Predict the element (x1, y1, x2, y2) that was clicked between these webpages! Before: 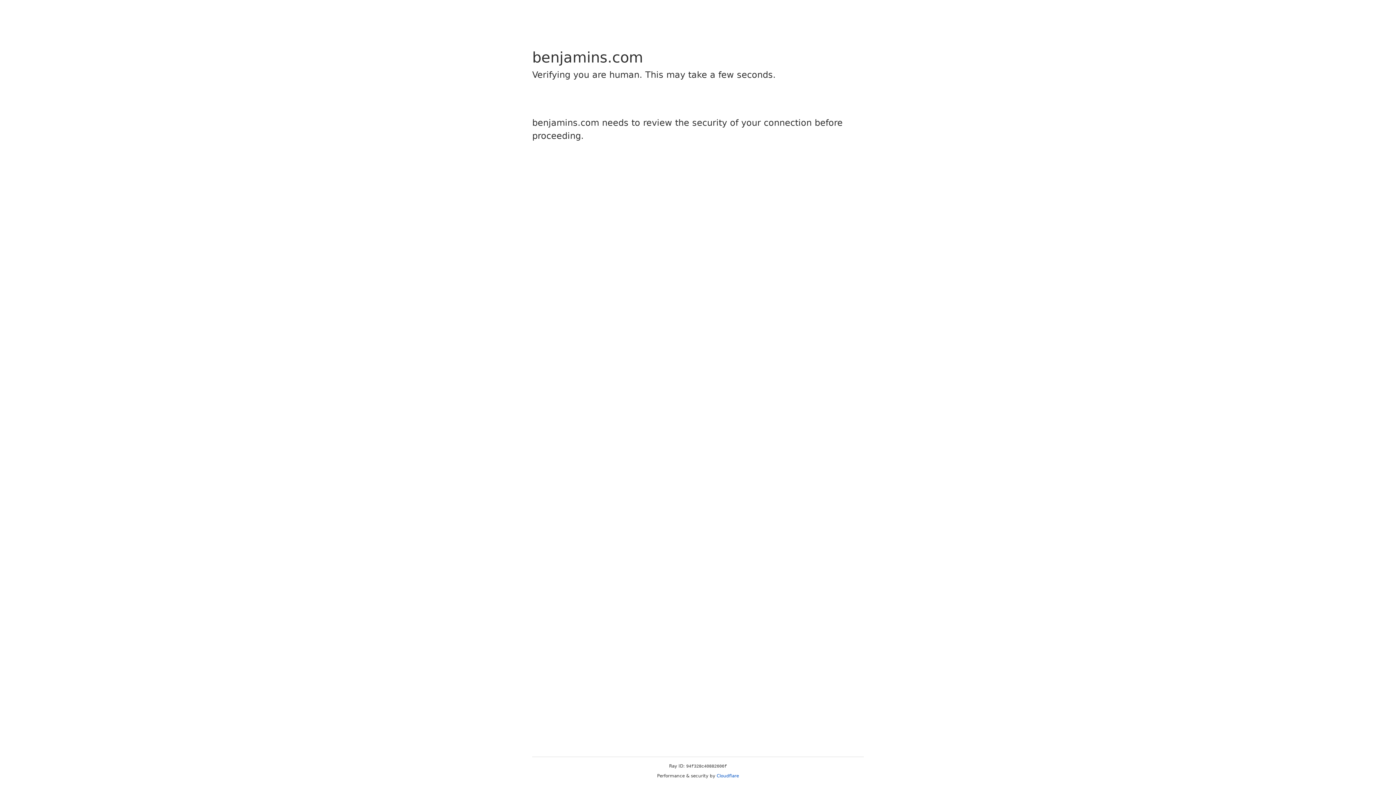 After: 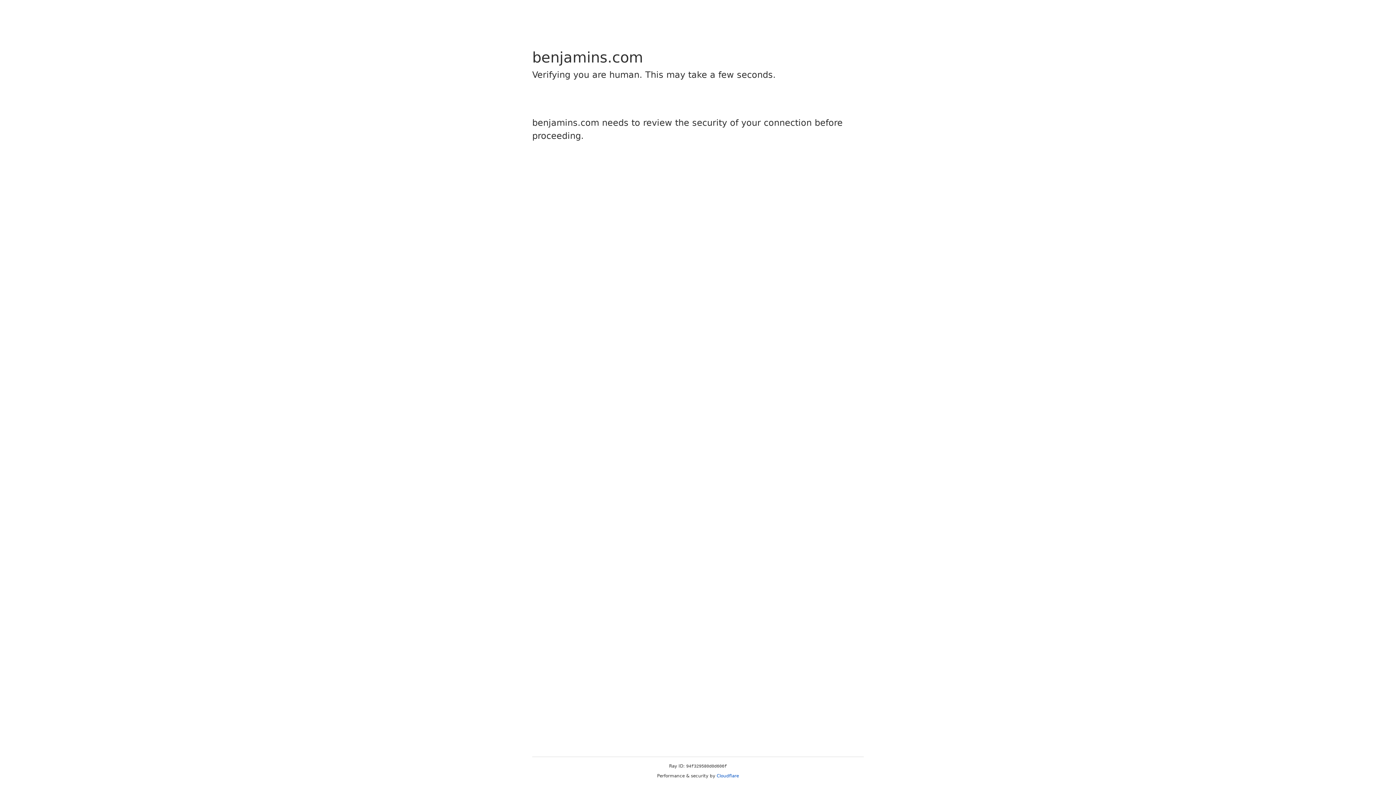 Action: label: Cloudflare bbox: (716, 773, 739, 778)